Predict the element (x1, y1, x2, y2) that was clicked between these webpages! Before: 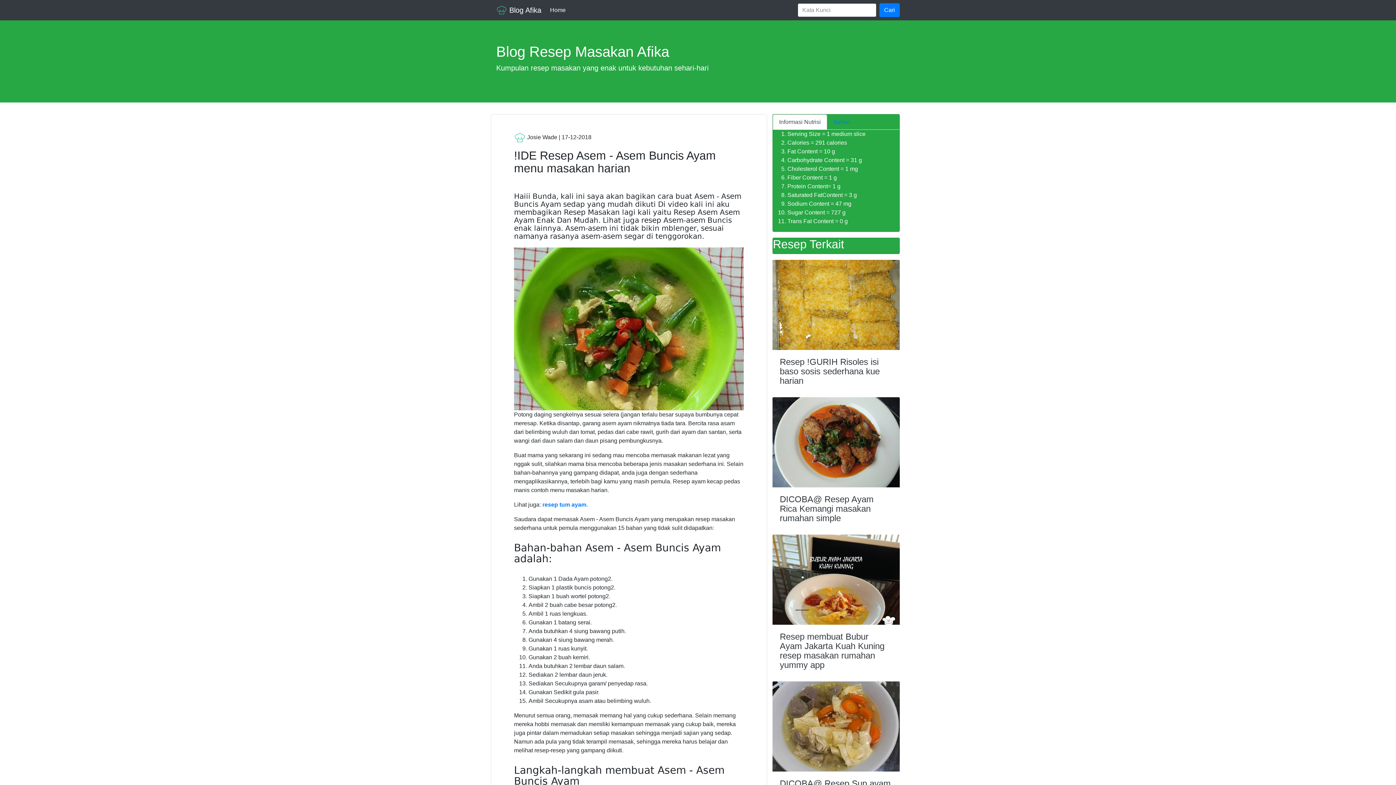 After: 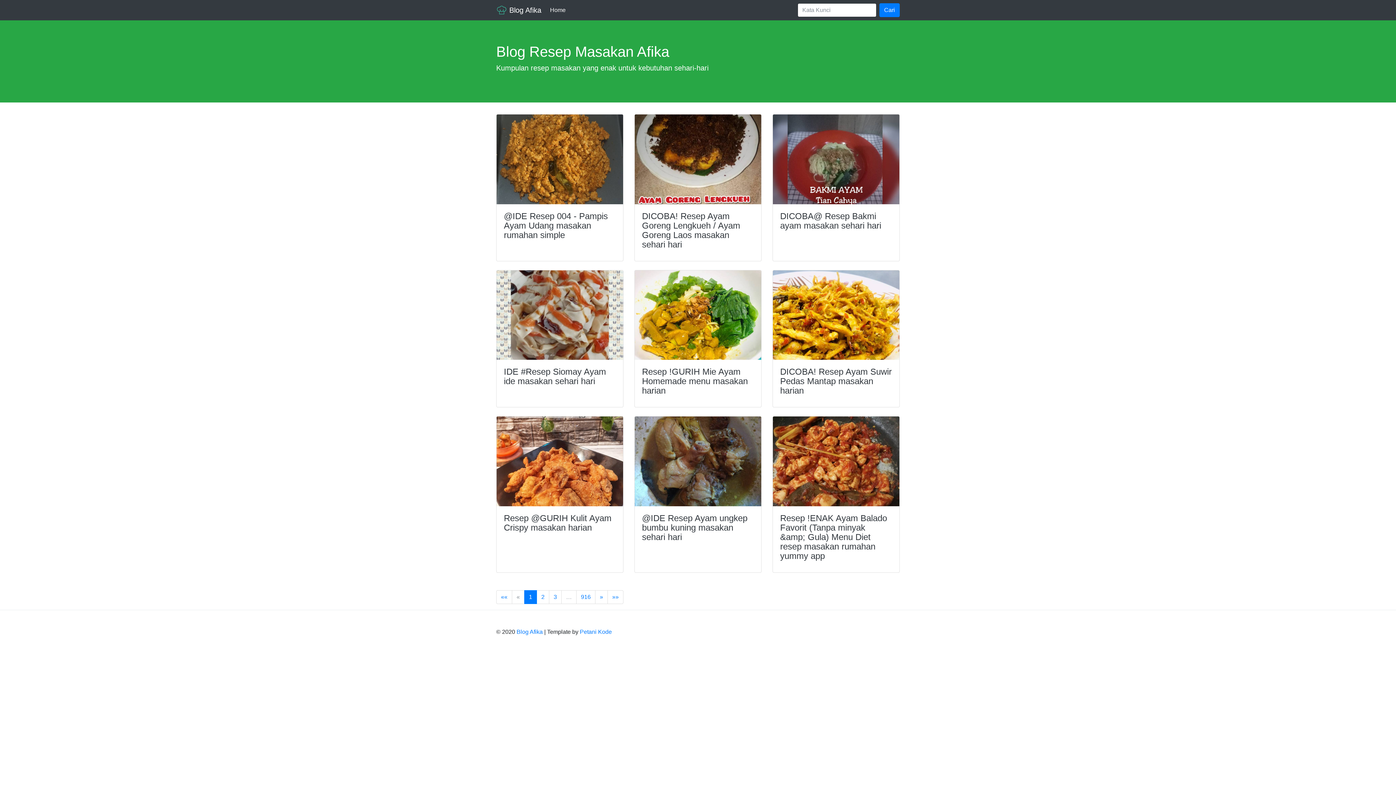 Action: label:  Blog Afika bbox: (496, 2, 541, 17)